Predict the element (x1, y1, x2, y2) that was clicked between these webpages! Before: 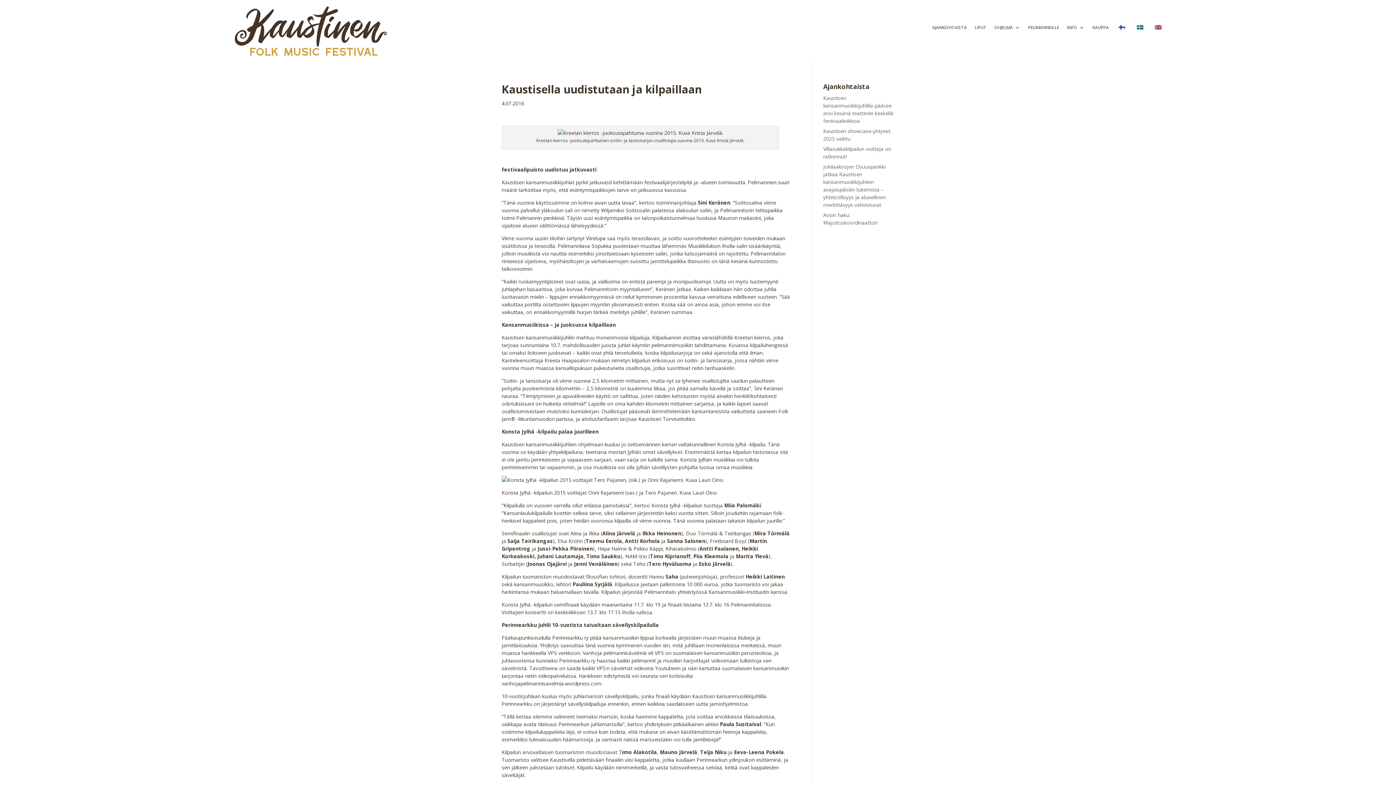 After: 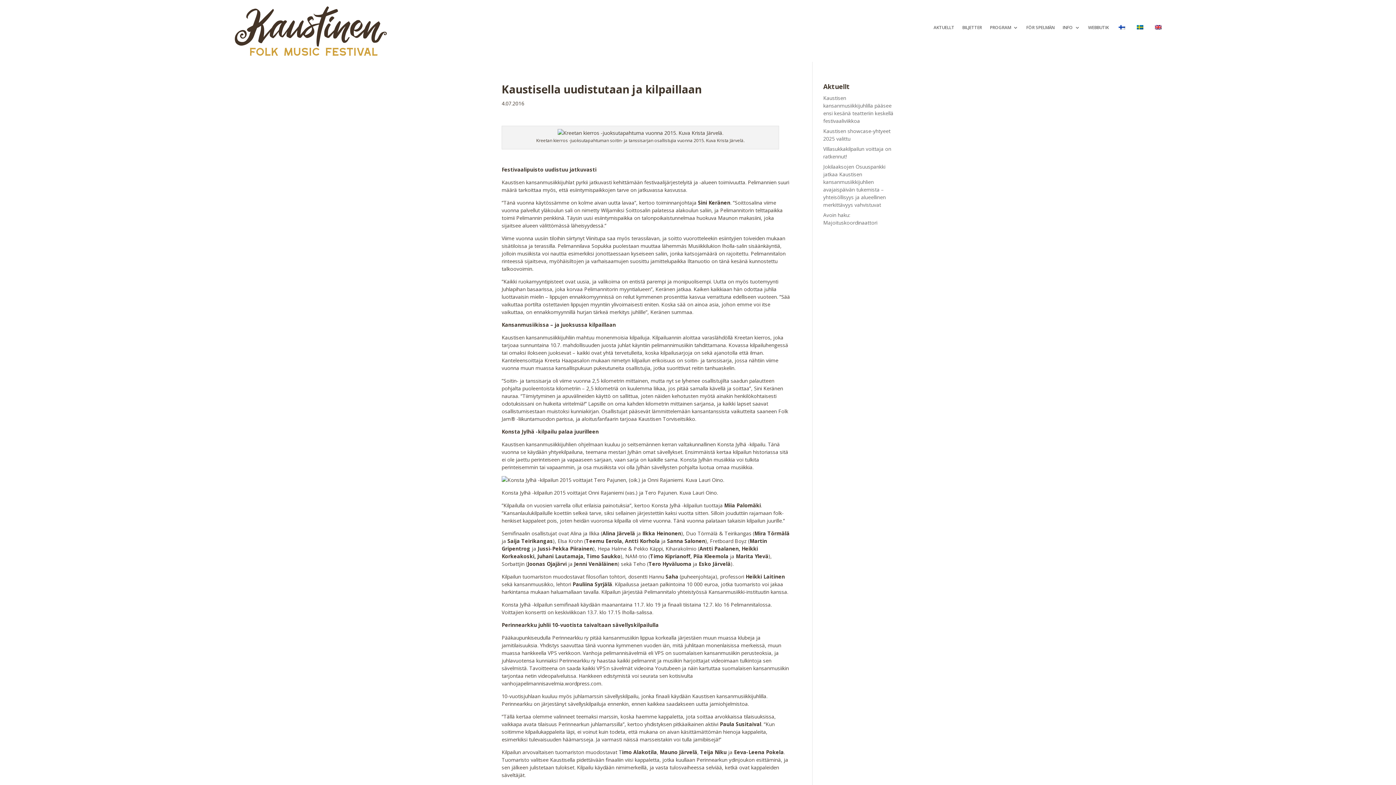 Action: bbox: (1135, 25, 1145, 33)